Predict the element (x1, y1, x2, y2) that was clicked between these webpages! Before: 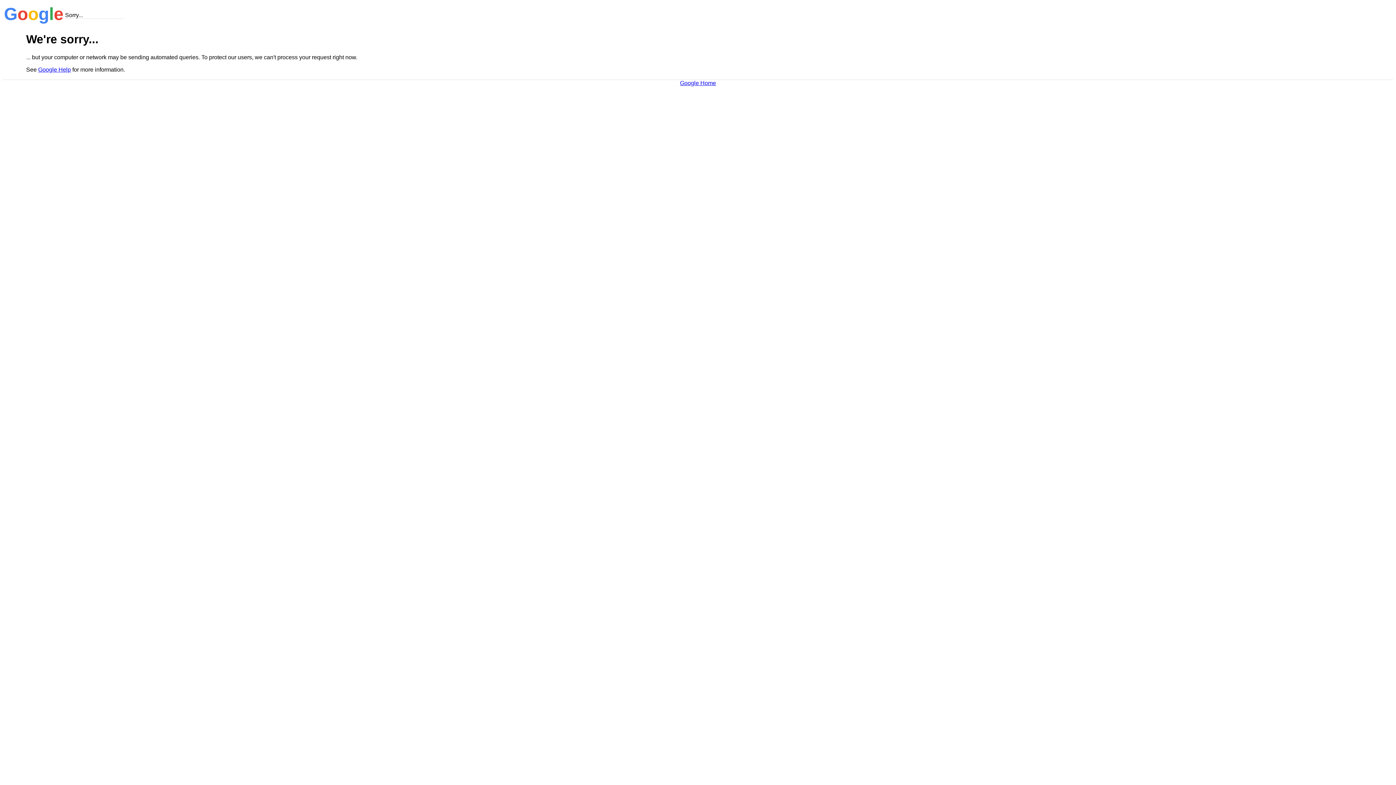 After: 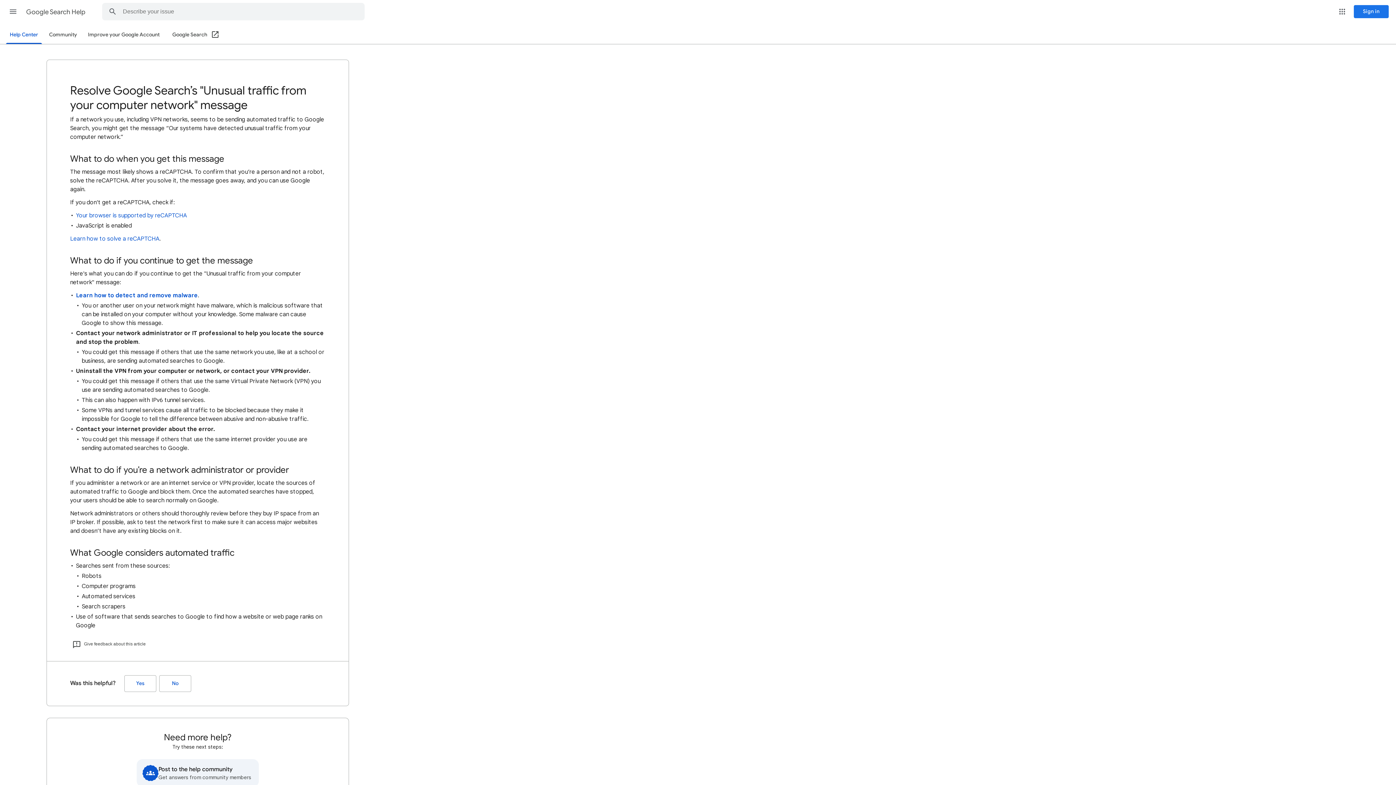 Action: bbox: (38, 66, 70, 72) label: Google Help